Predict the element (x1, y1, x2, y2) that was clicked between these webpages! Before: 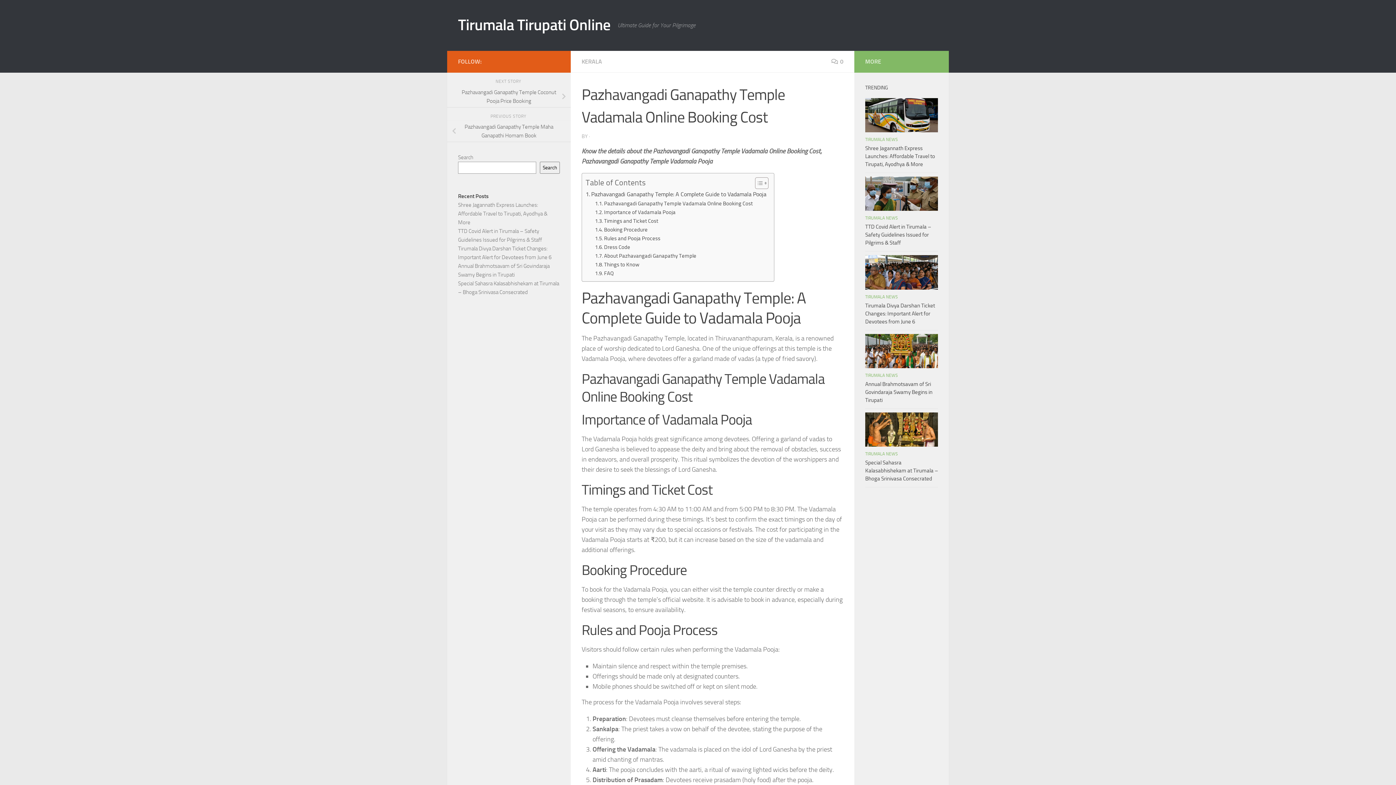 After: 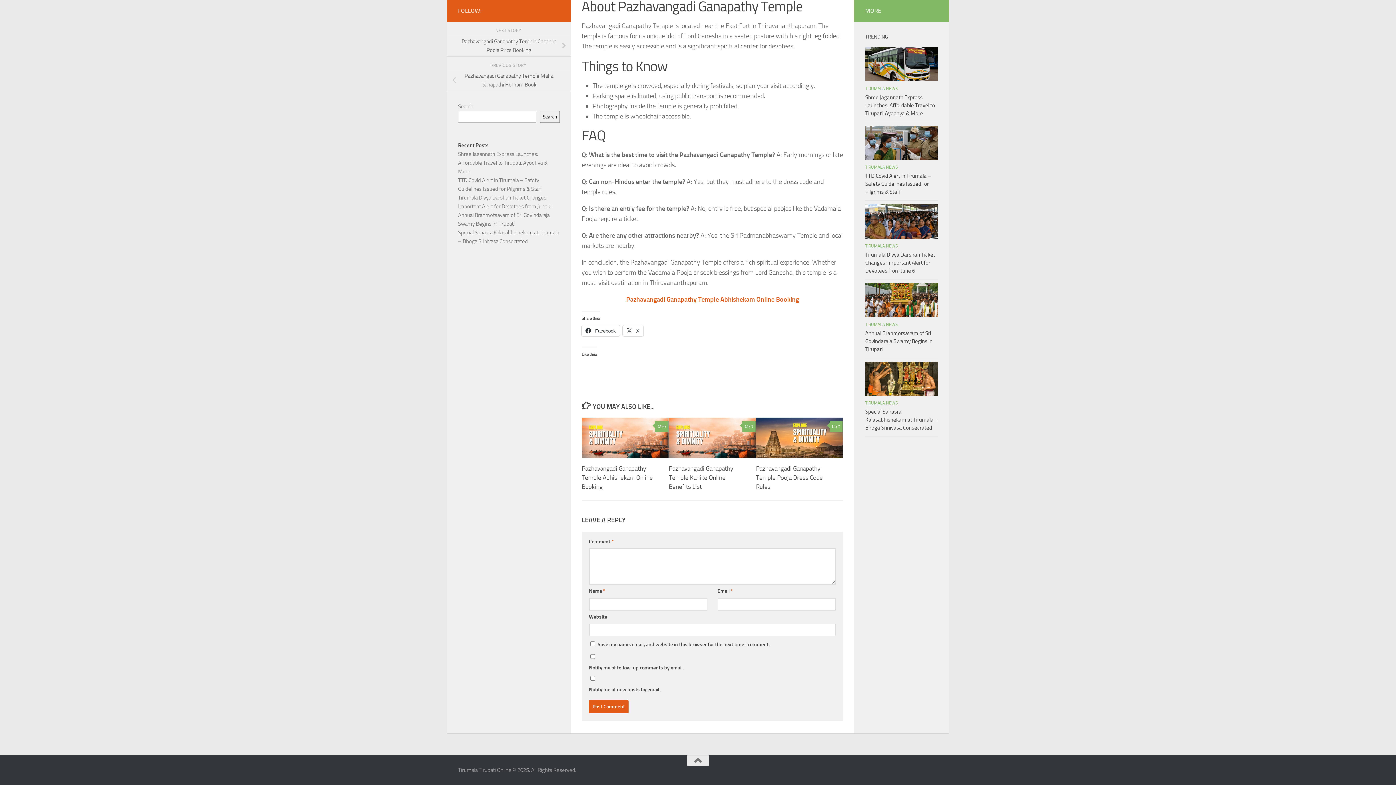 Action: label: 0 bbox: (831, 58, 843, 65)